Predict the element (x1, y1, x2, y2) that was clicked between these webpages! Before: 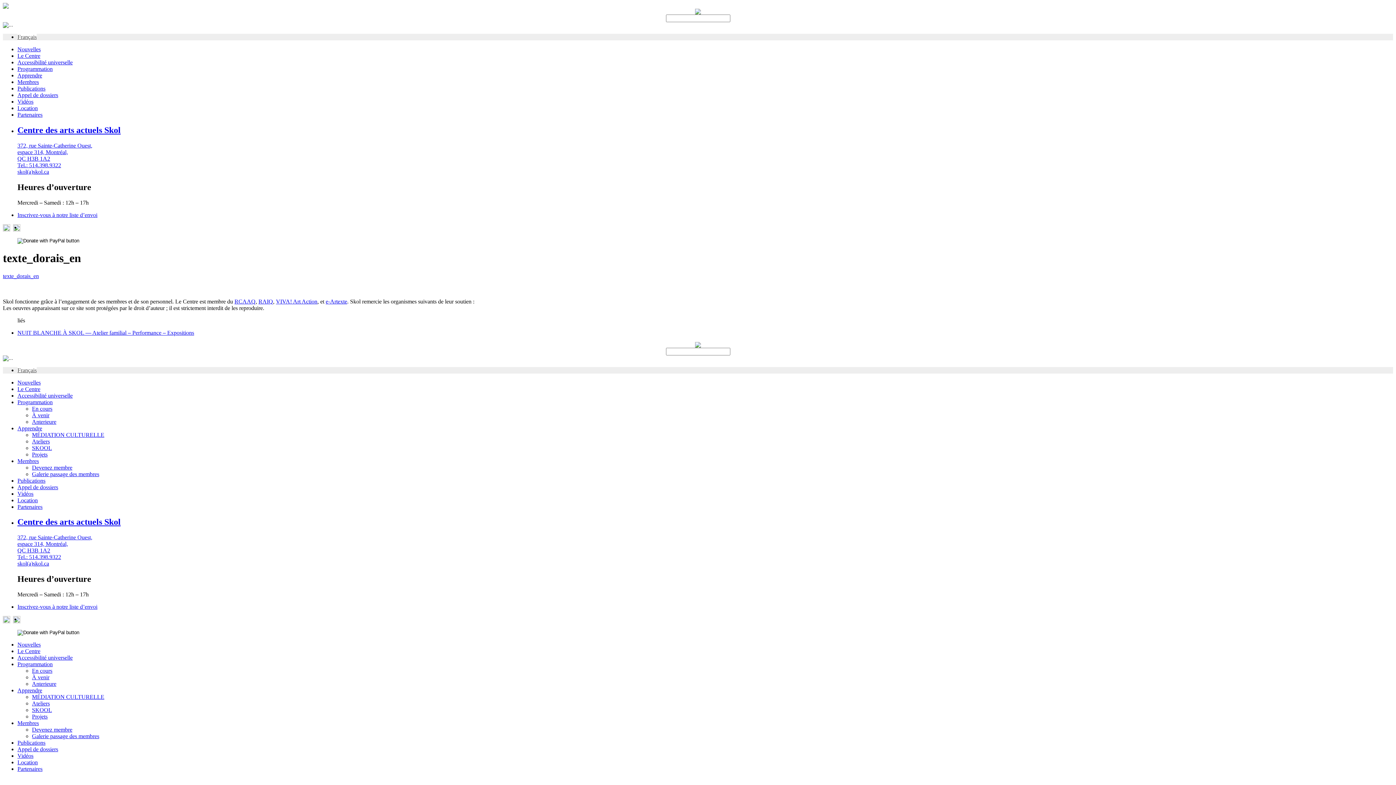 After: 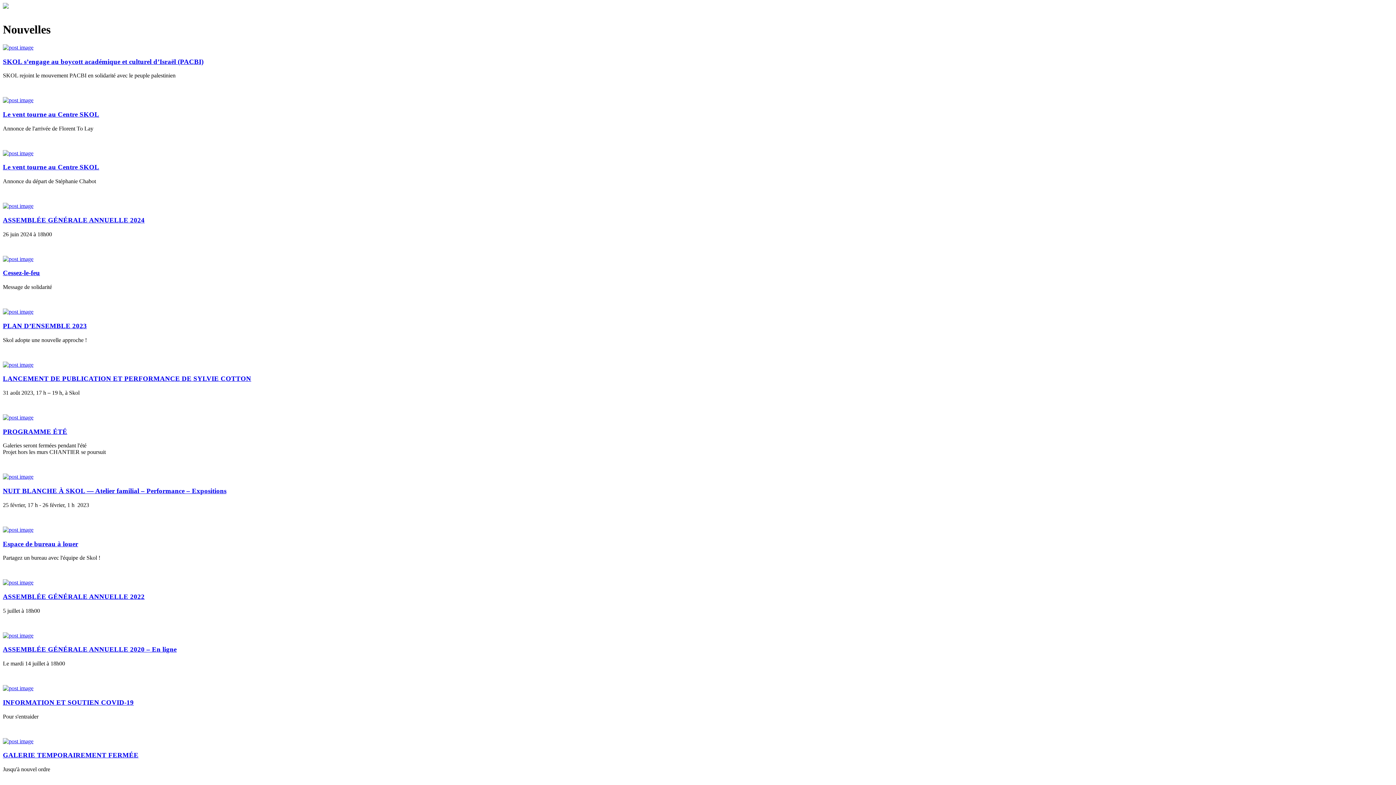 Action: label: Nouvelles bbox: (17, 46, 40, 52)